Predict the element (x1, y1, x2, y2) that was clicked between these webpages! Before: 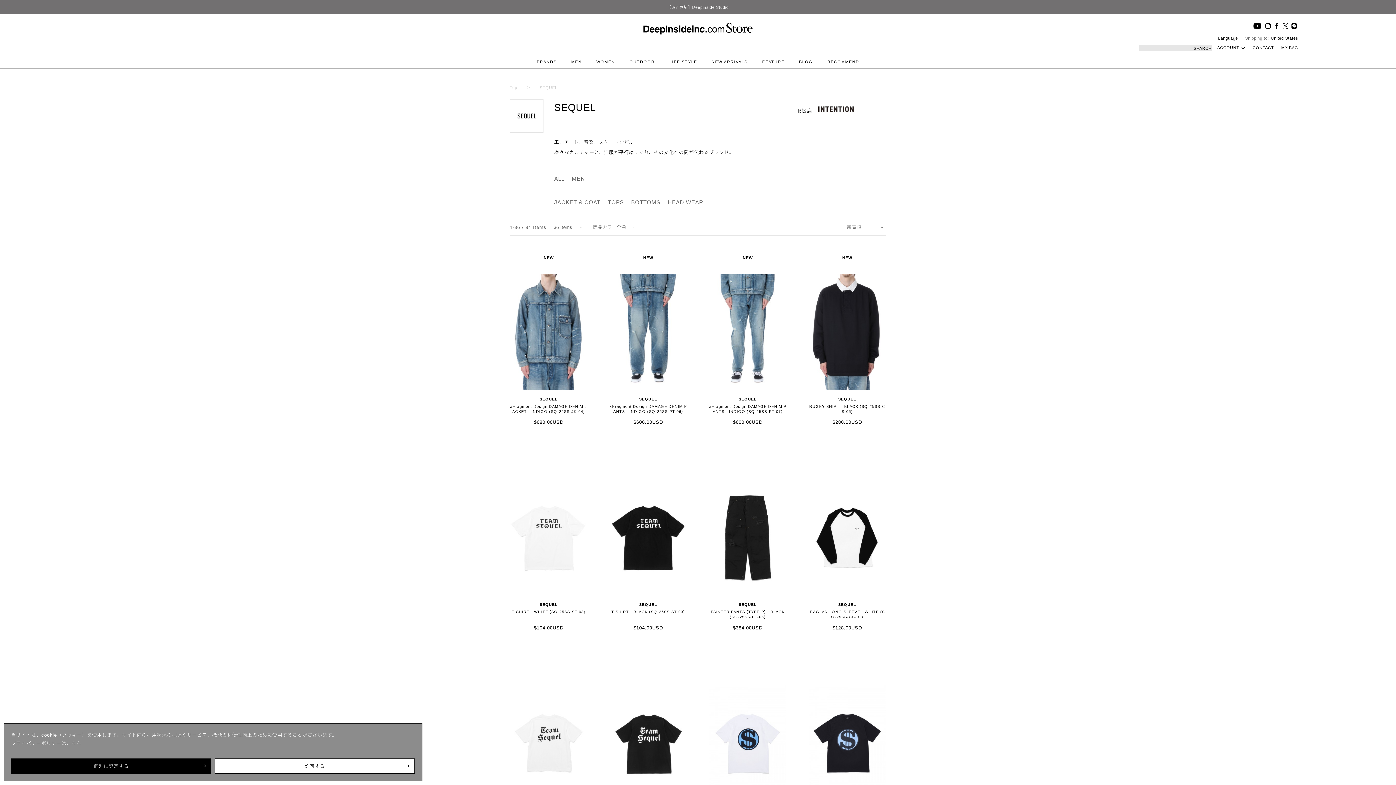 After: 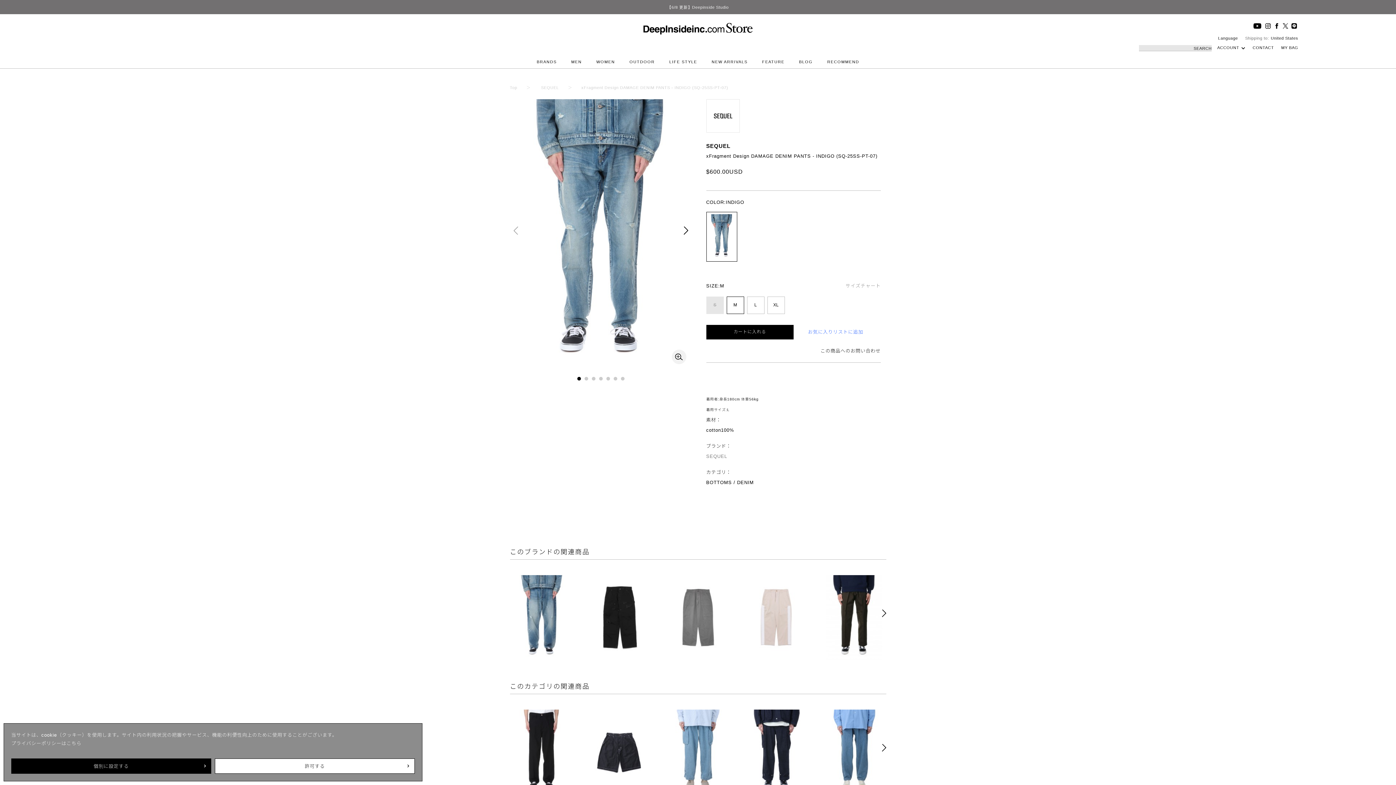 Action: bbox: (709, 268, 786, 426) label: NEW
SEQUEL
xFragment Design DAMAGE DENIM PANTS - INDIGO (SQ-25SS-PT-07)
$600.00USD